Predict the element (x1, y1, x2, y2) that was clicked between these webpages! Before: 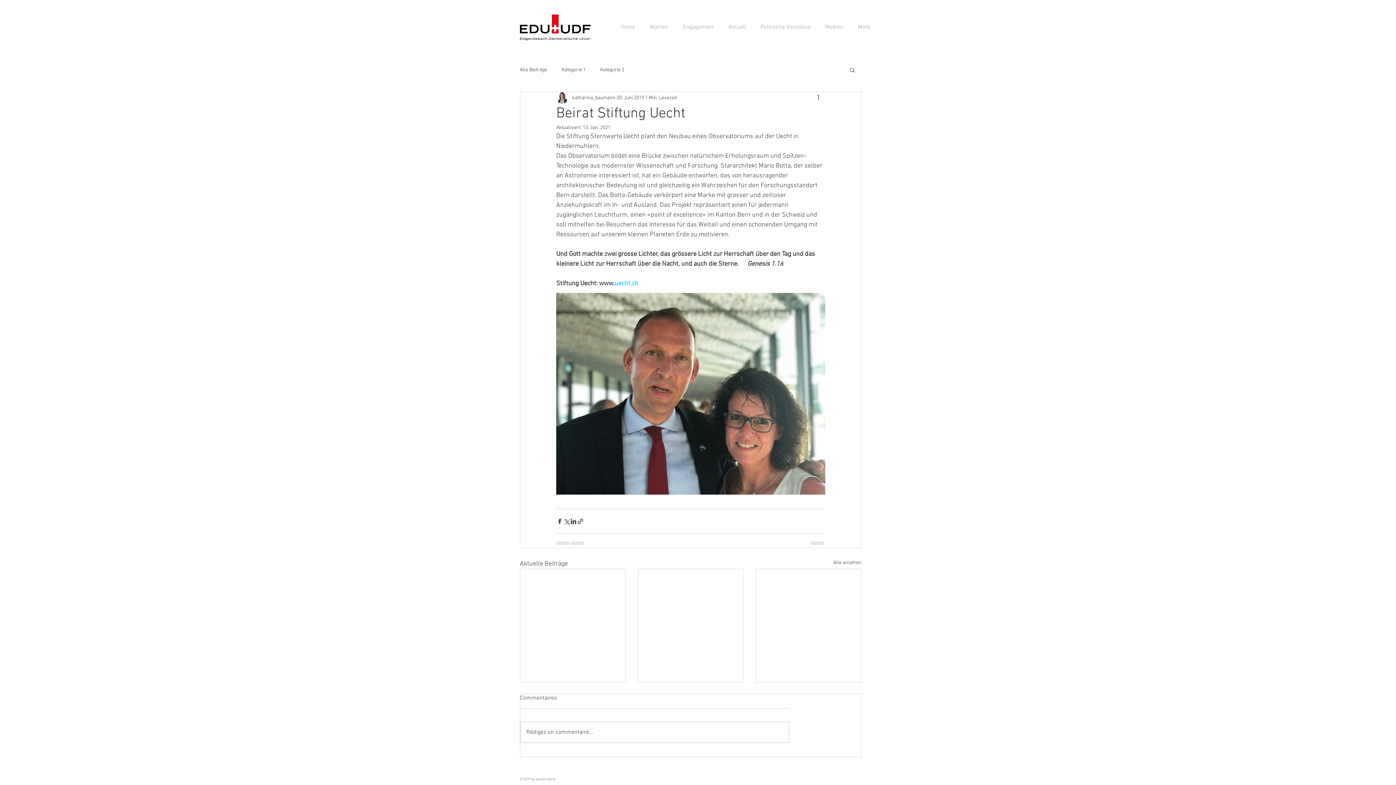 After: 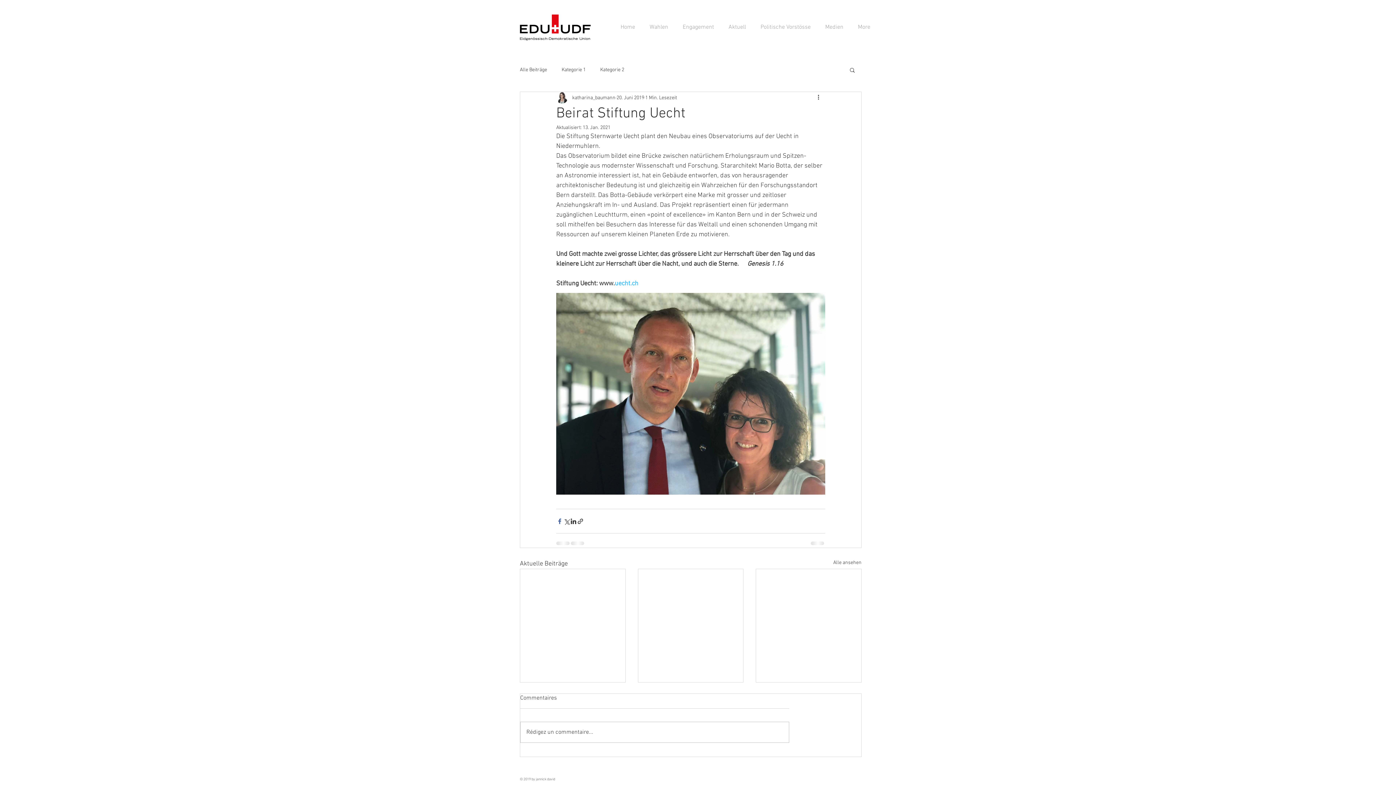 Action: bbox: (556, 518, 563, 524) label: Über Facebook teilen